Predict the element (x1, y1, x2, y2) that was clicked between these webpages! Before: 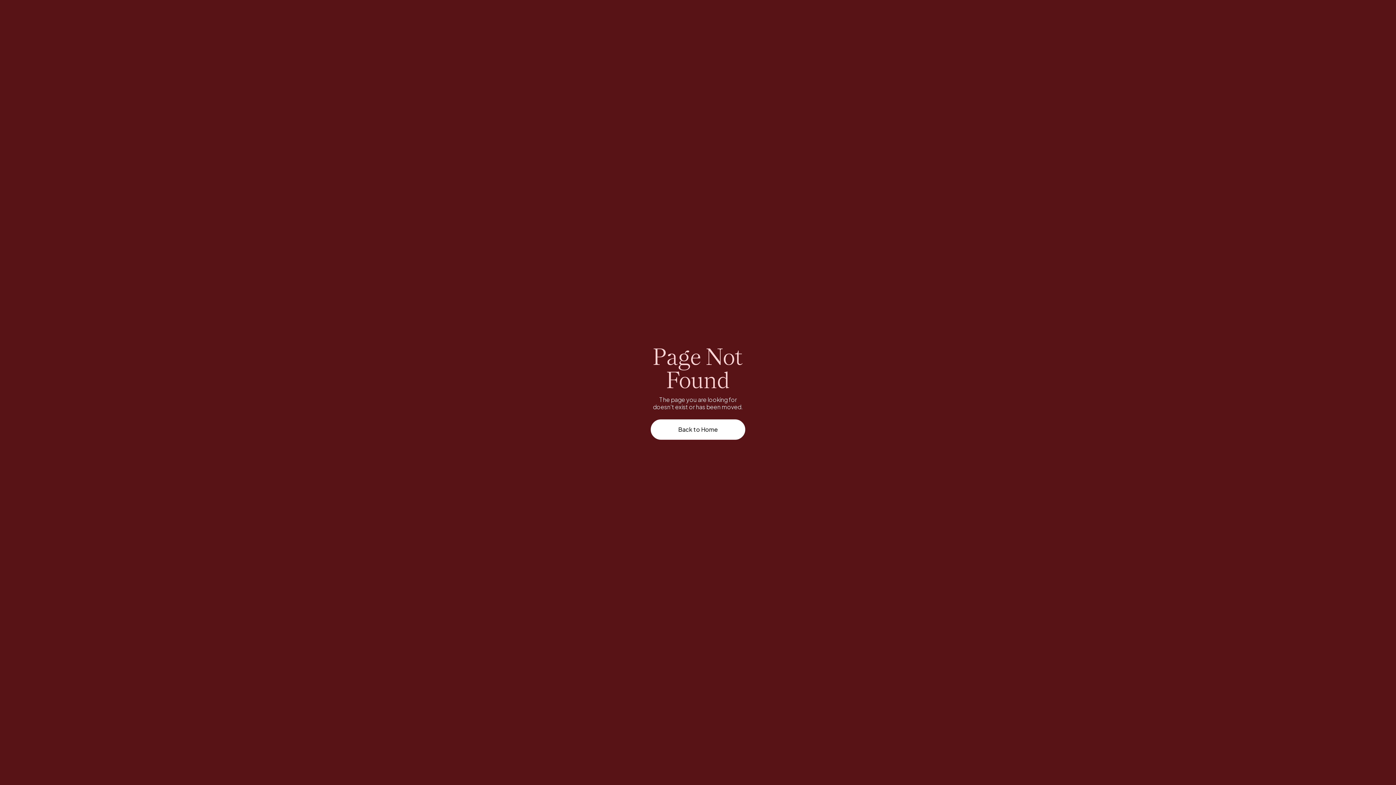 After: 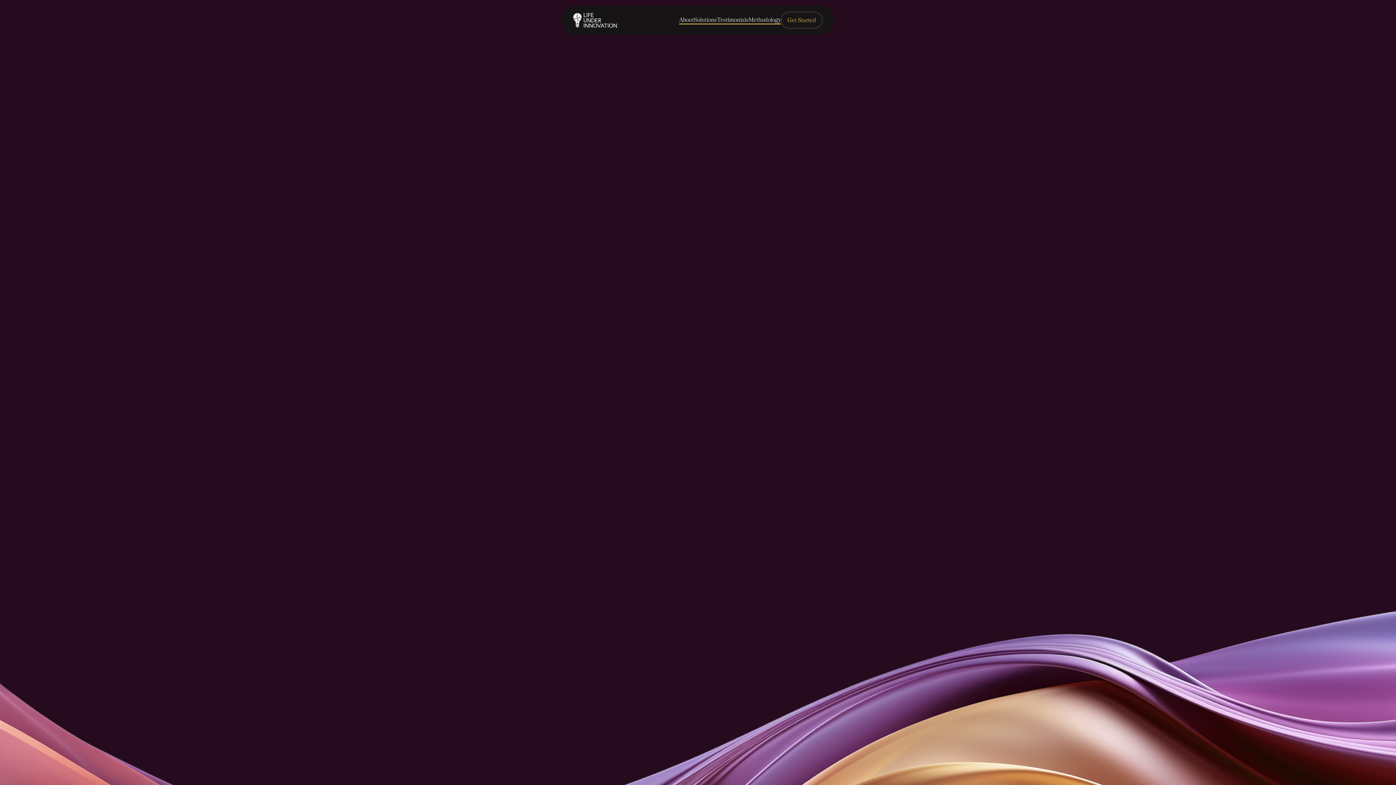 Action: label: Back to Home bbox: (650, 419, 745, 440)